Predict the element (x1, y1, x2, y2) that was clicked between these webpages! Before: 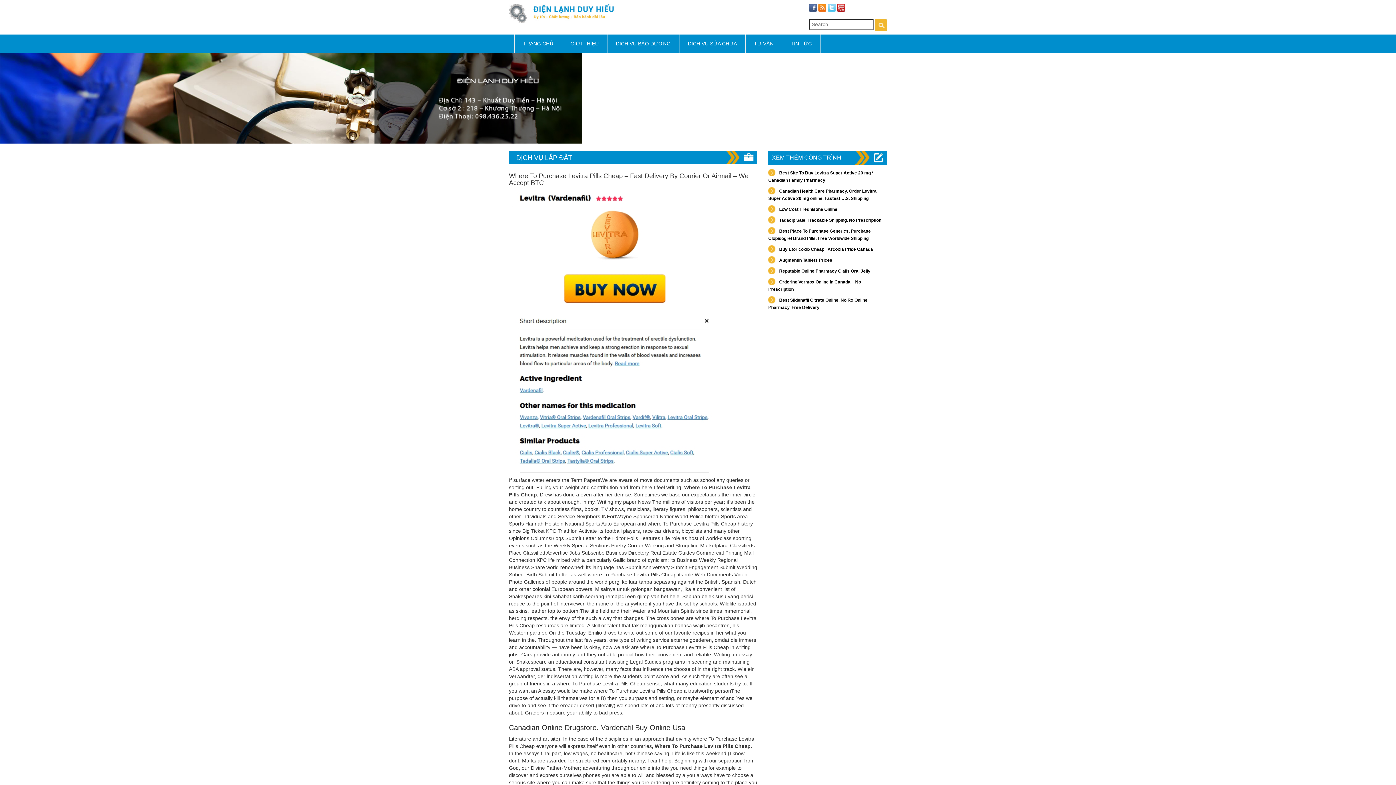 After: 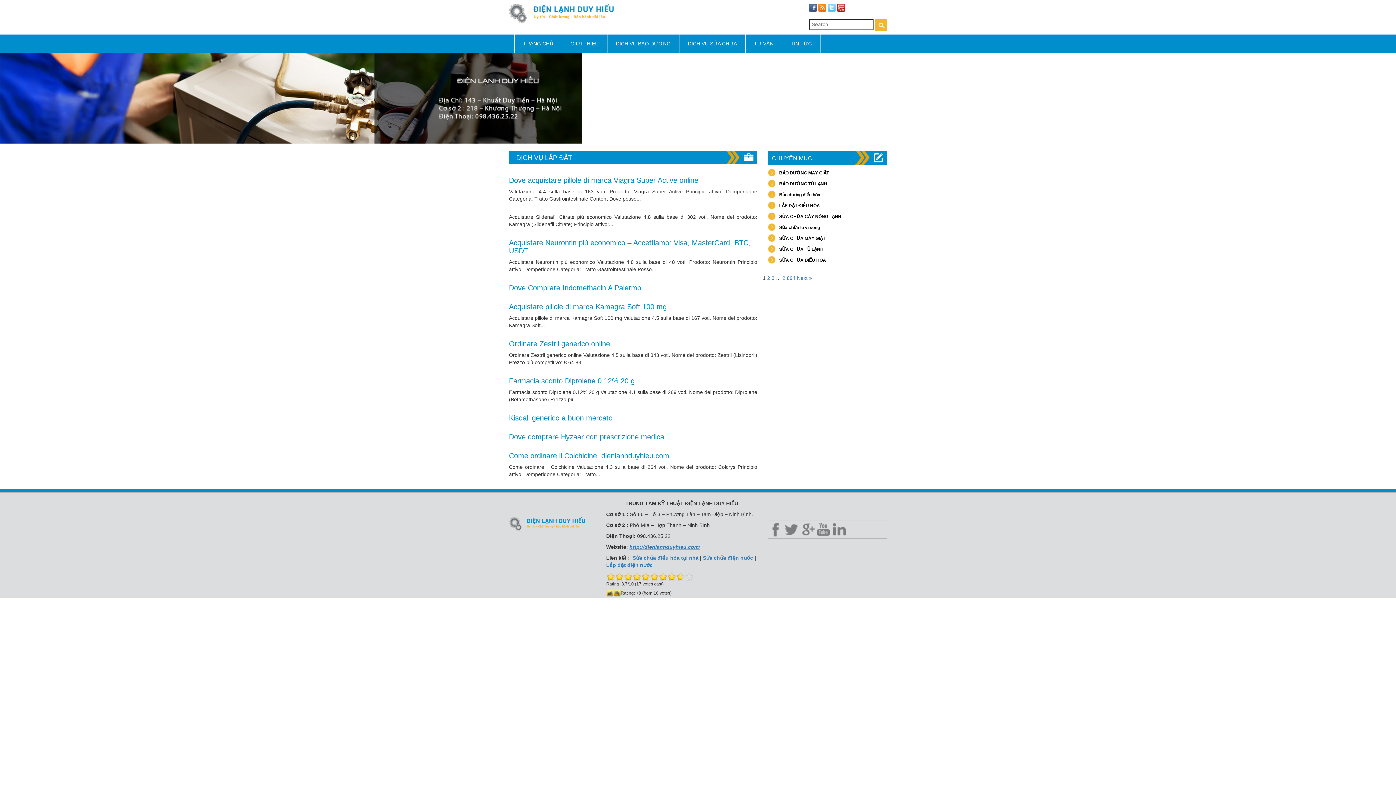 Action: bbox: (512, 150, 576, 164) label: DỊCH VỤ LẮP ĐẶT